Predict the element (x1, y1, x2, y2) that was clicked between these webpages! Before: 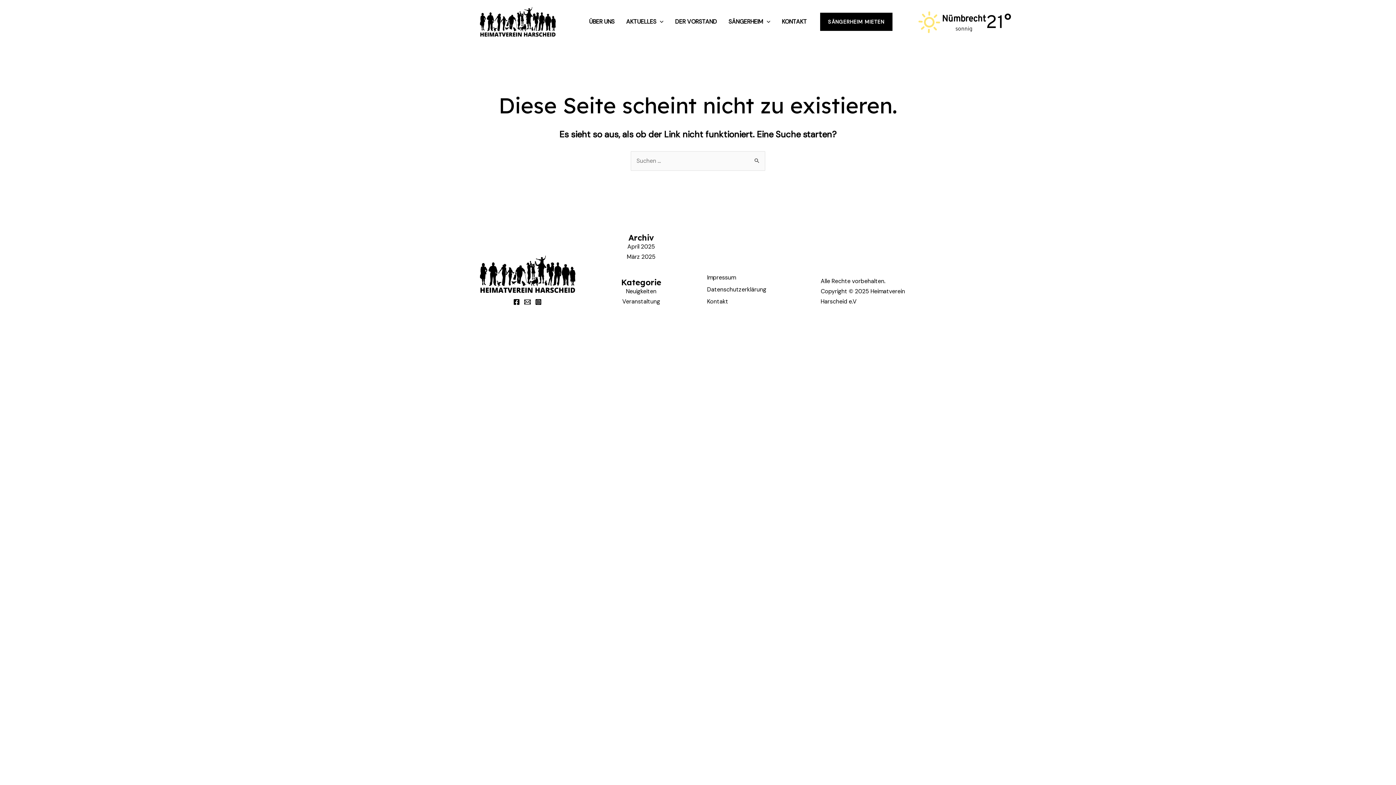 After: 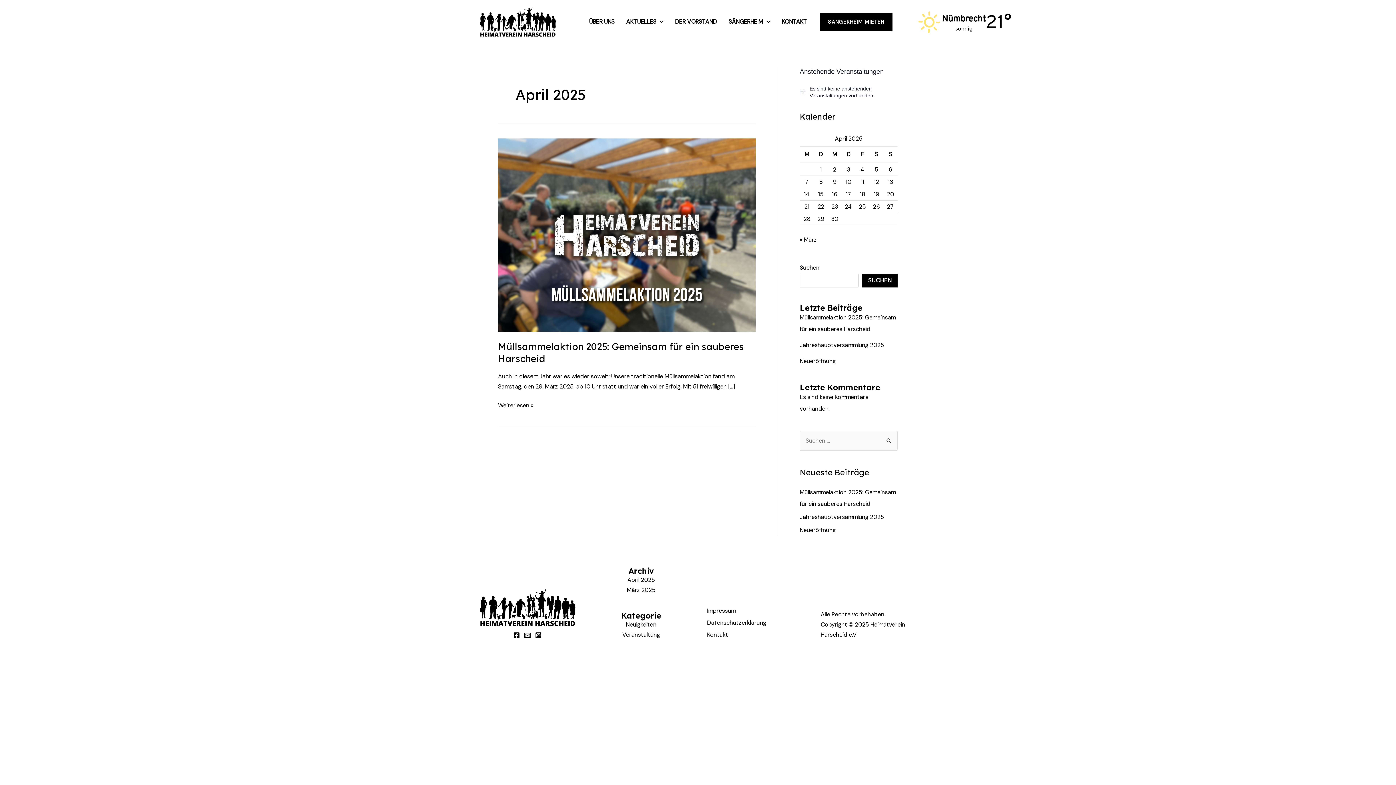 Action: bbox: (627, 242, 655, 250) label: April 2025